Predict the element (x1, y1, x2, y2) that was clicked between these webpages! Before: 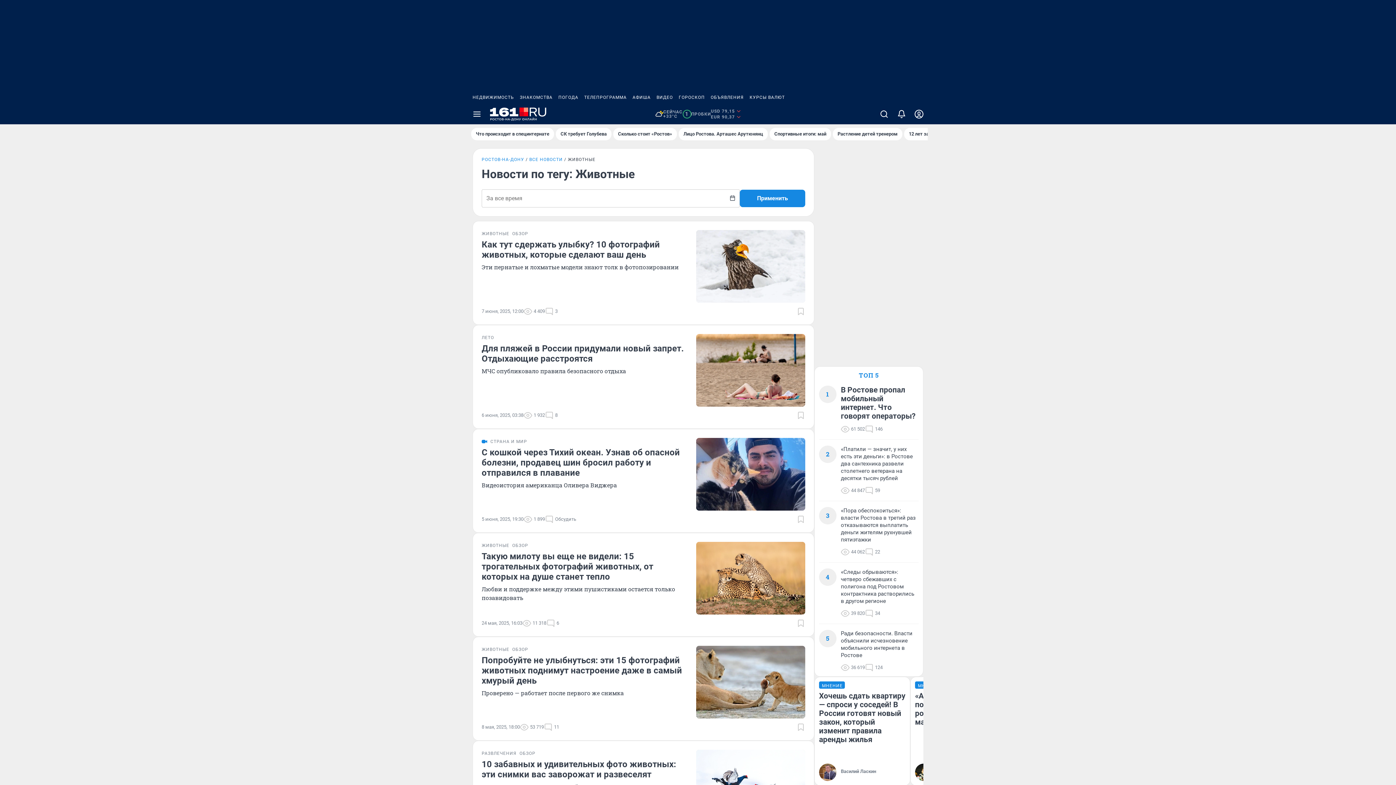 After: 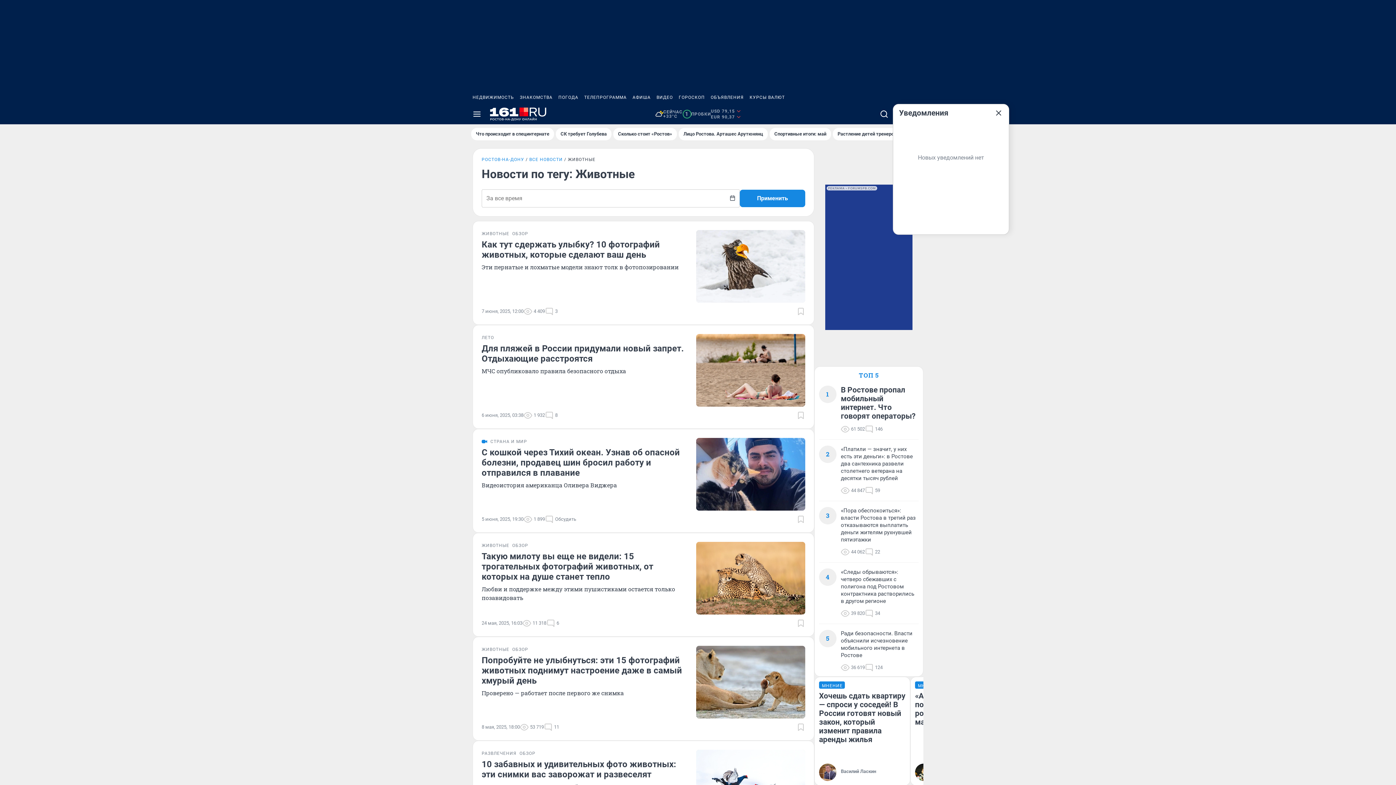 Action: bbox: (893, 104, 910, 124)